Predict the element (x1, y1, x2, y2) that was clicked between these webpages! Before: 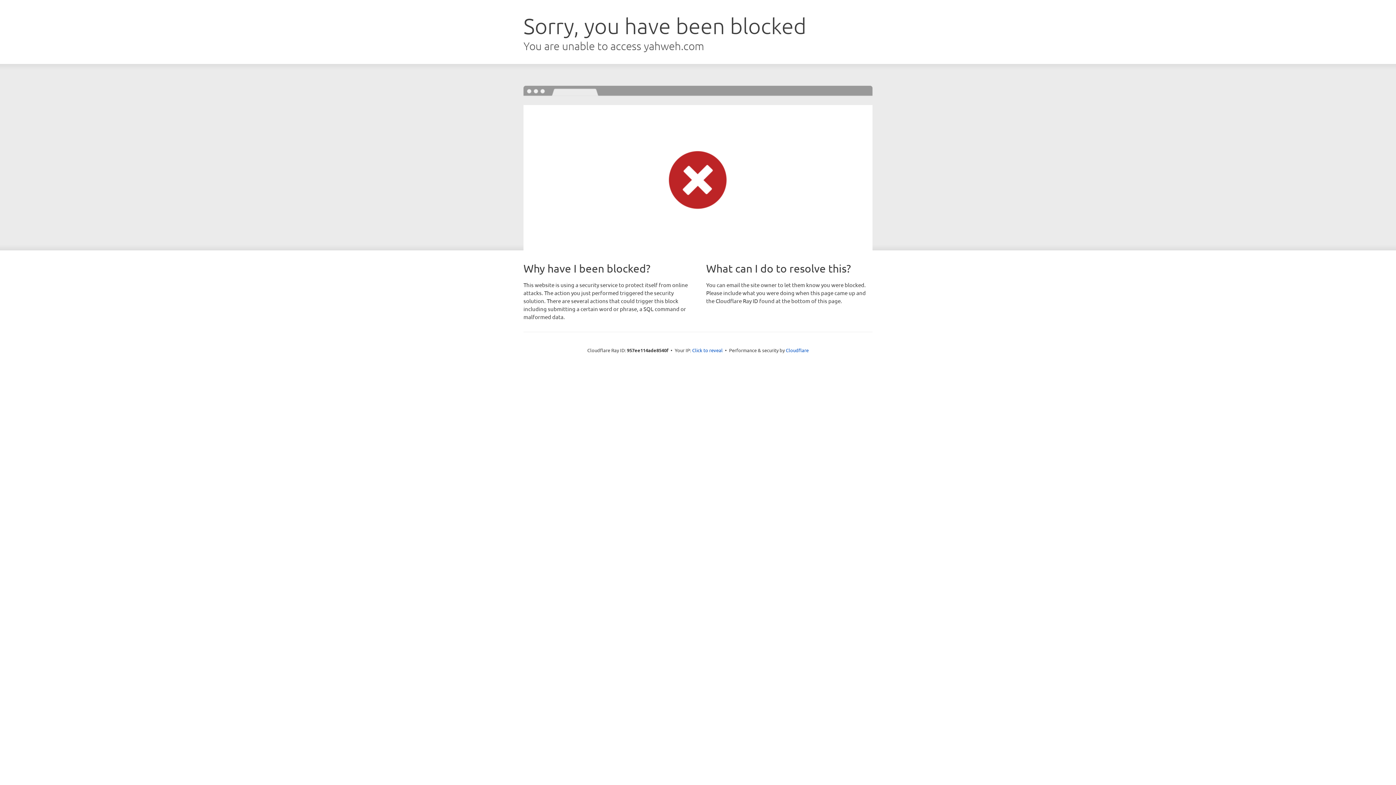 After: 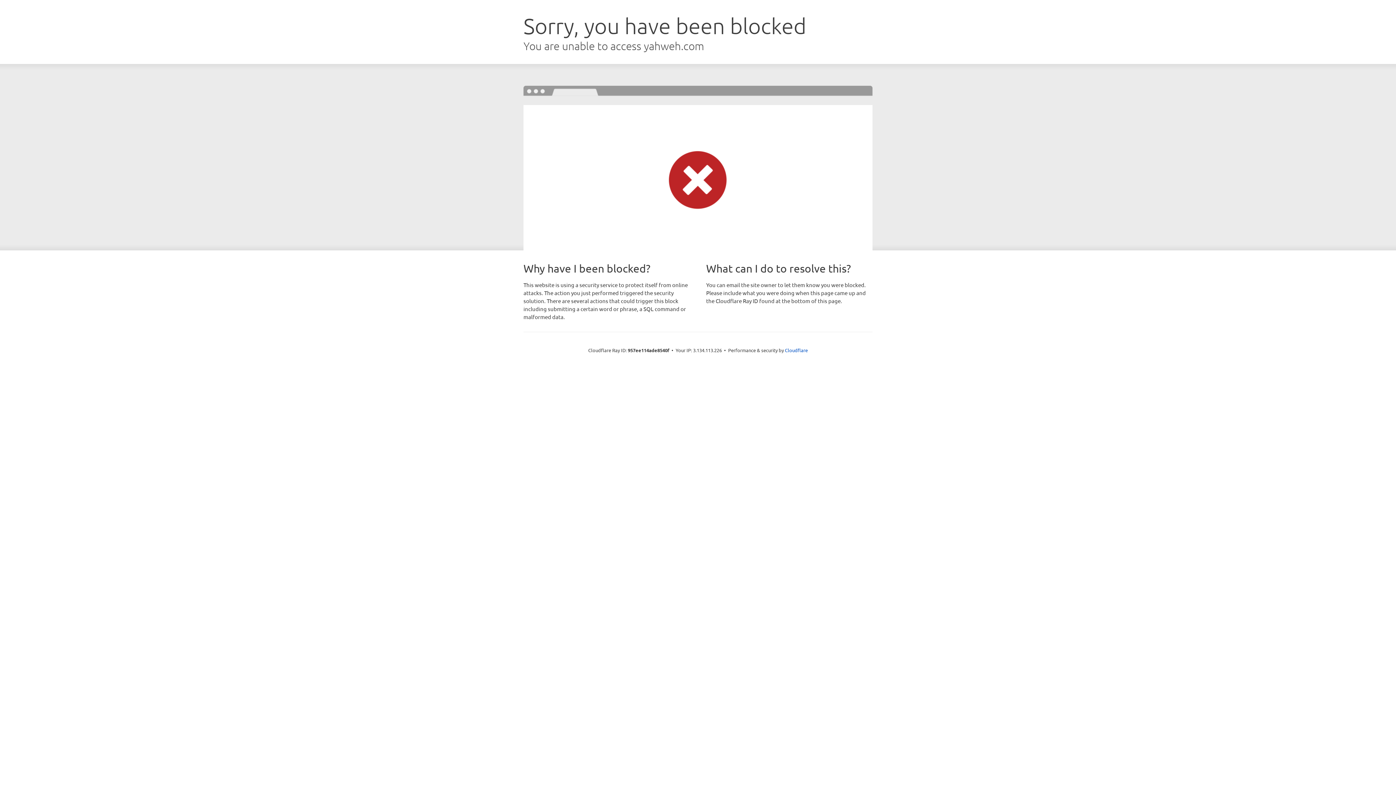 Action: label: Click to reveal bbox: (692, 346, 722, 353)